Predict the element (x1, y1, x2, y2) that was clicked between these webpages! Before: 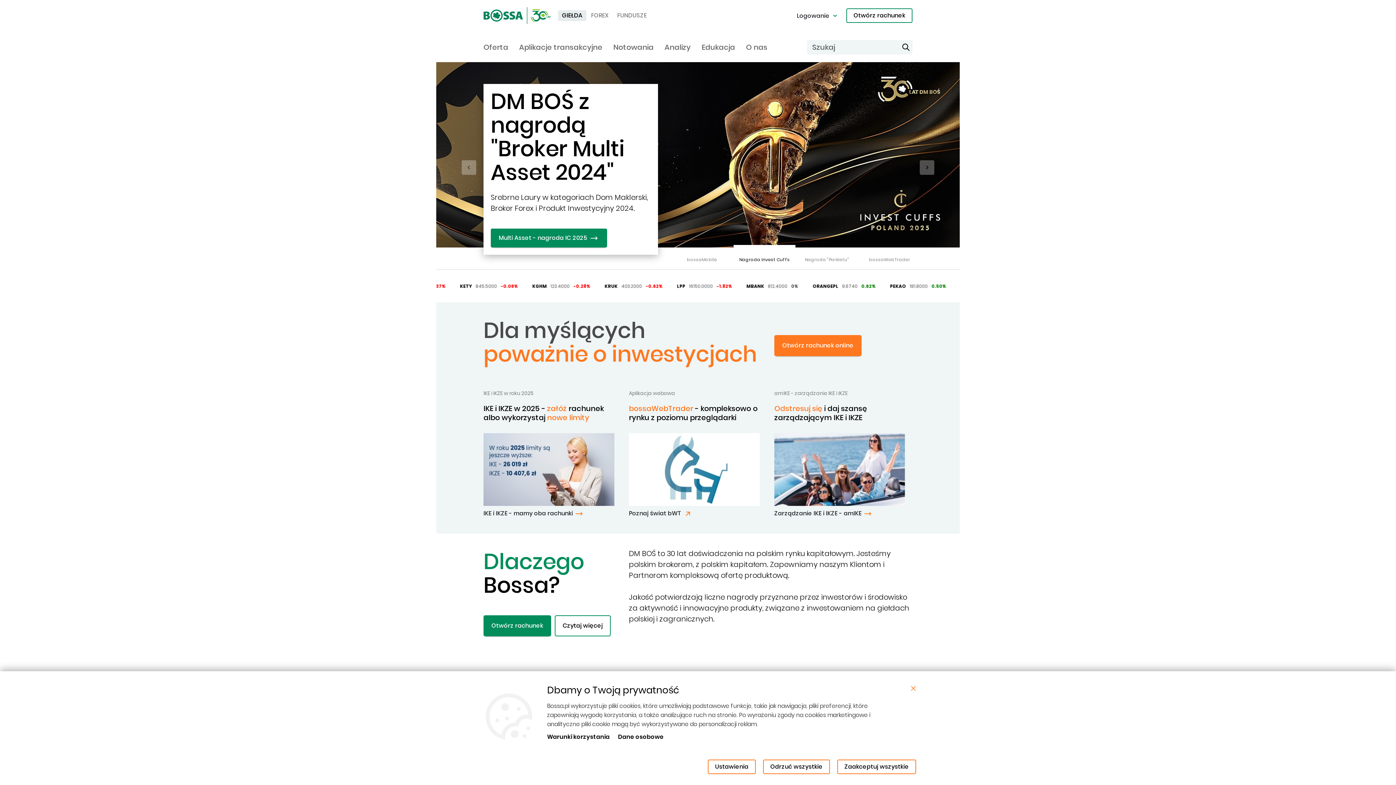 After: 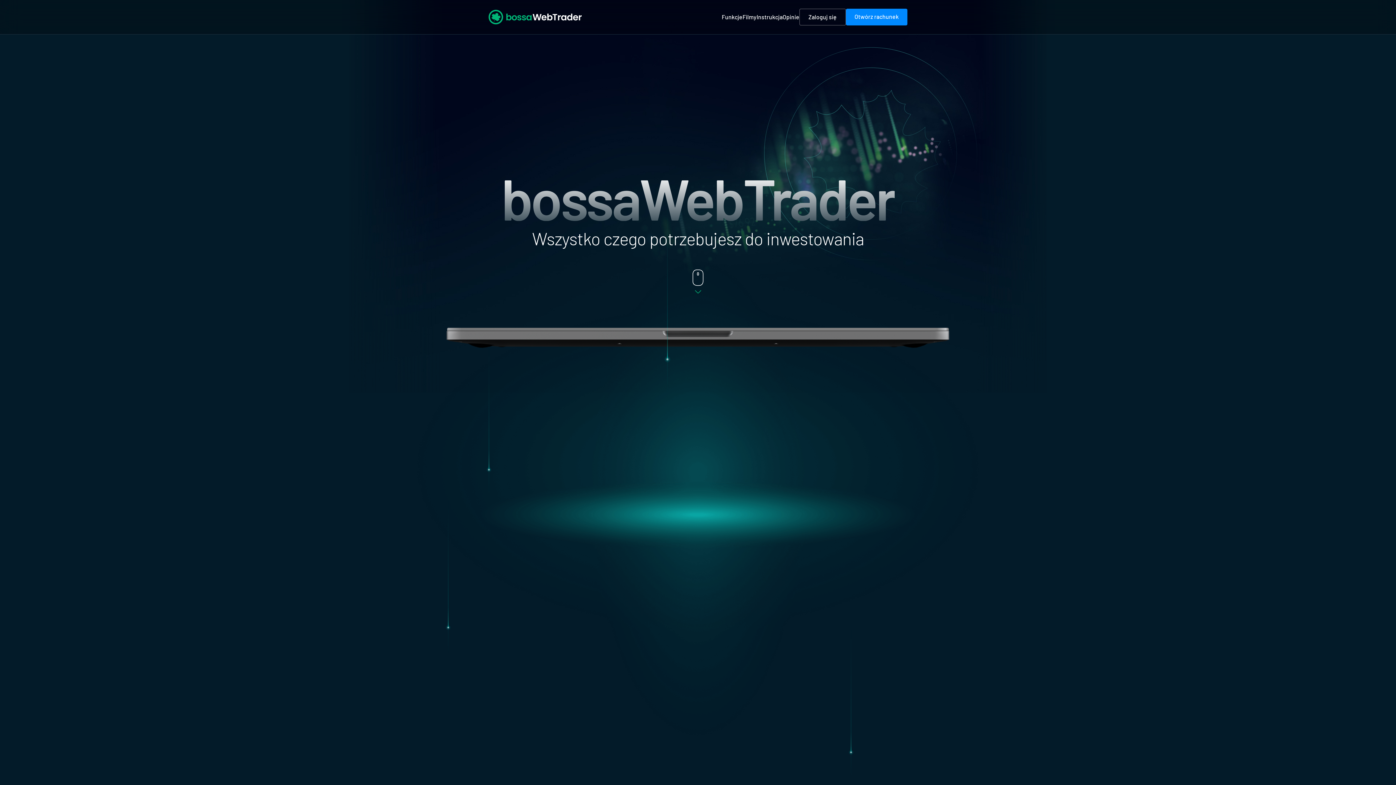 Action: label: Poznaj świat bWT bbox: (629, 509, 693, 517)